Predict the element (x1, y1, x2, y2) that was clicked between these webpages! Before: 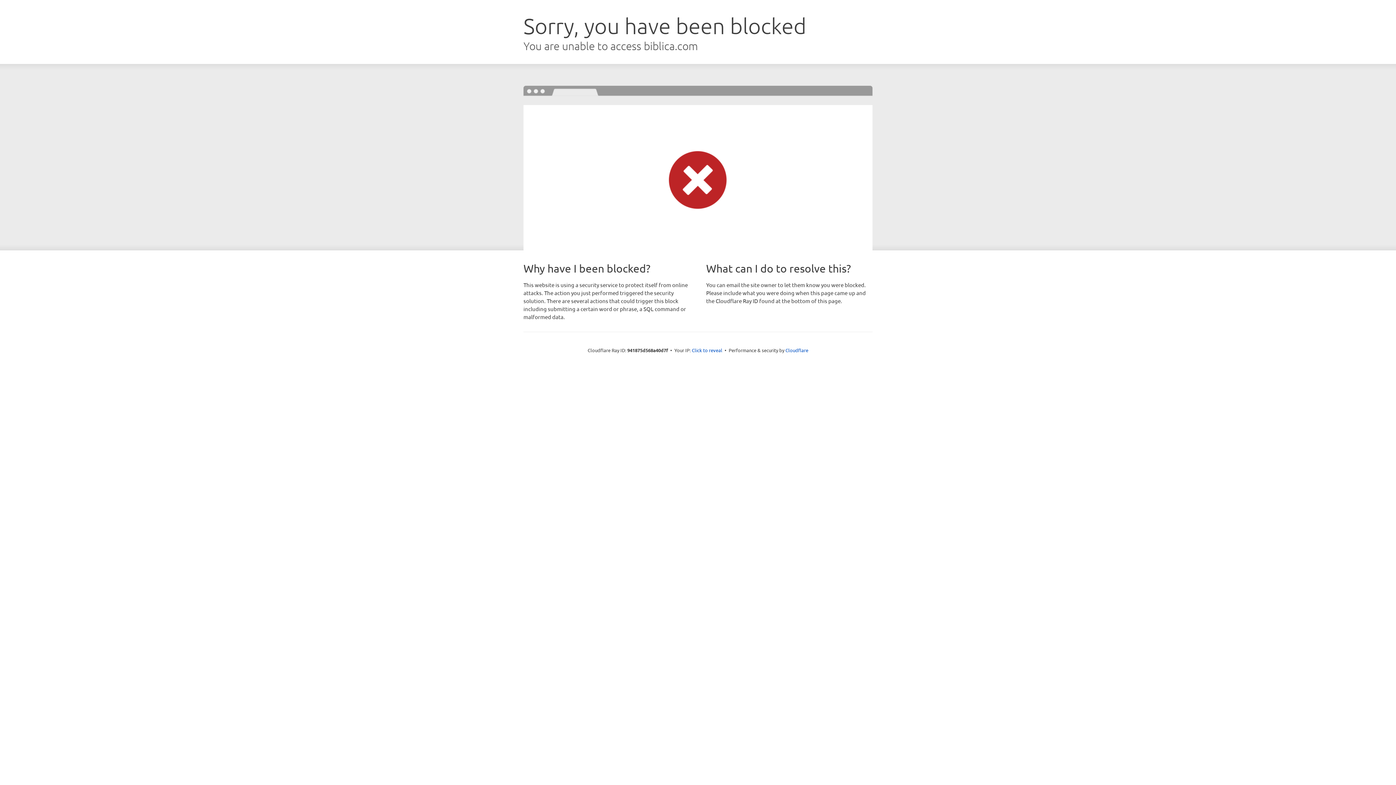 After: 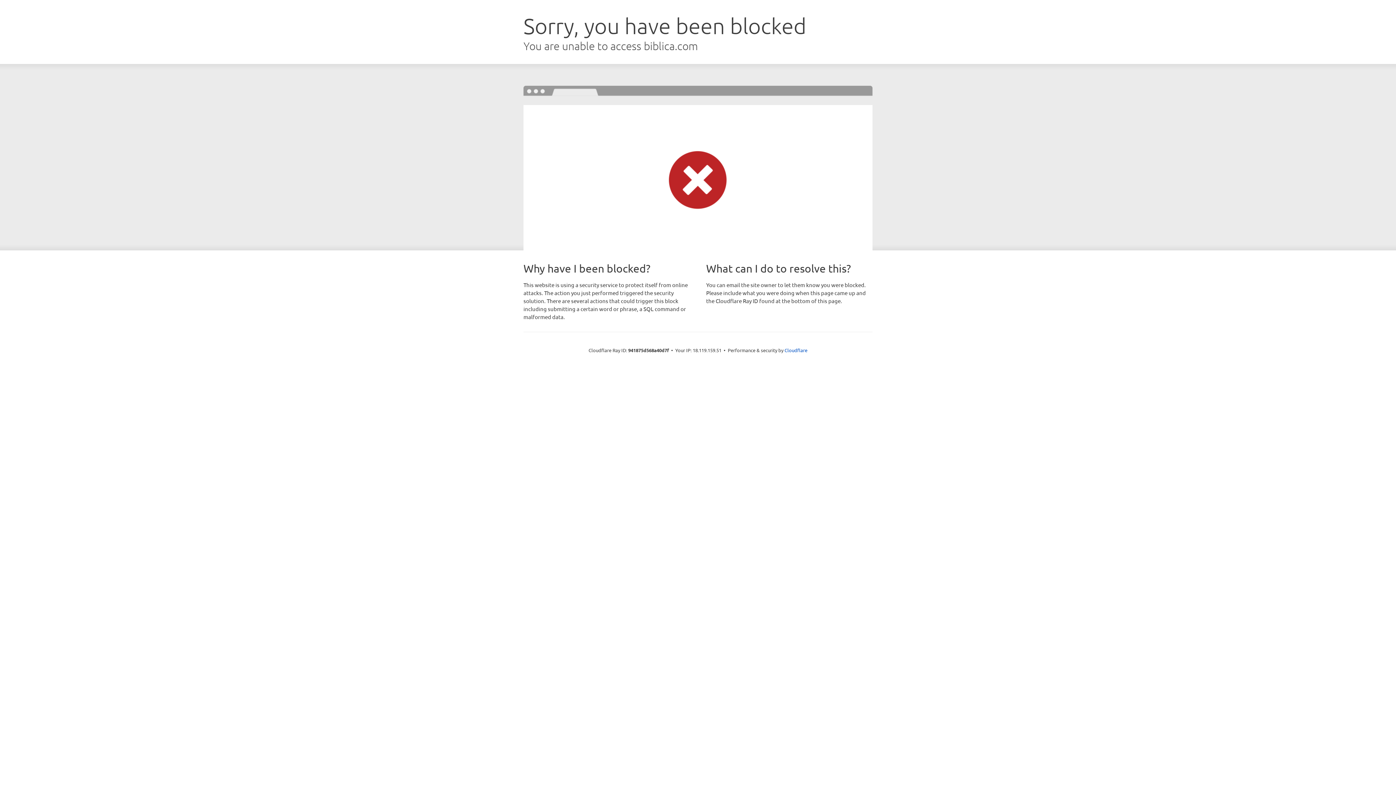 Action: bbox: (692, 346, 722, 353) label: Click to reveal